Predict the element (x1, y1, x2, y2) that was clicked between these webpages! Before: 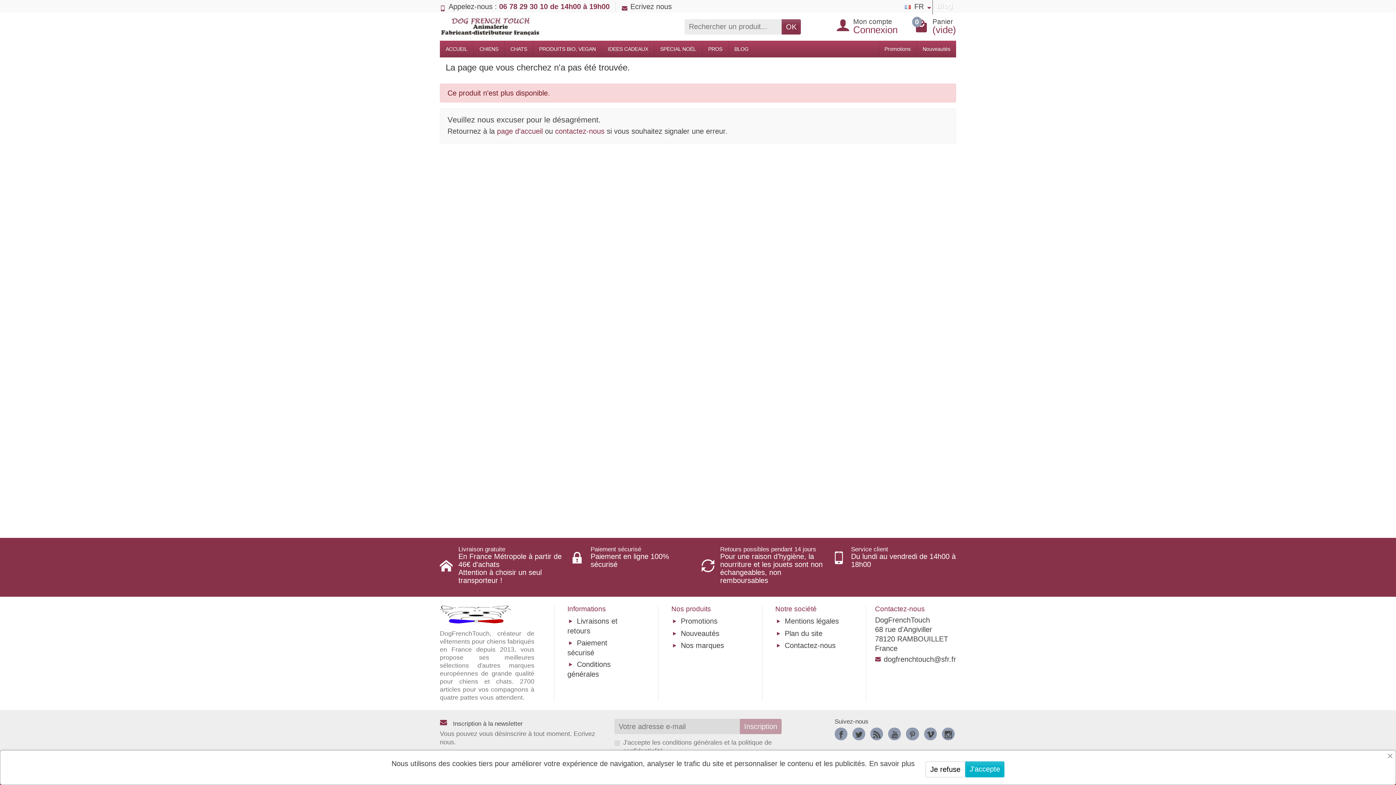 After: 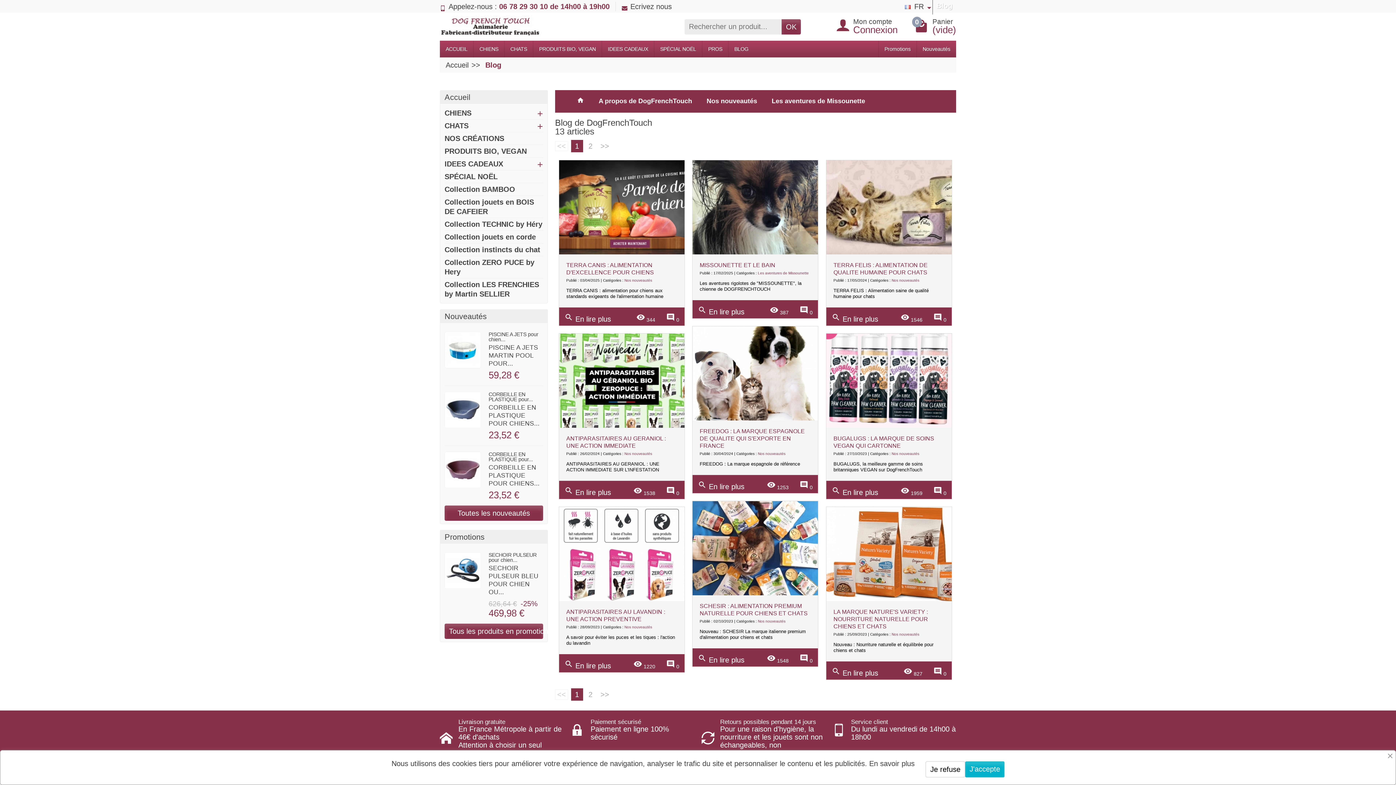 Action: label: BLOG bbox: (728, 40, 754, 57)